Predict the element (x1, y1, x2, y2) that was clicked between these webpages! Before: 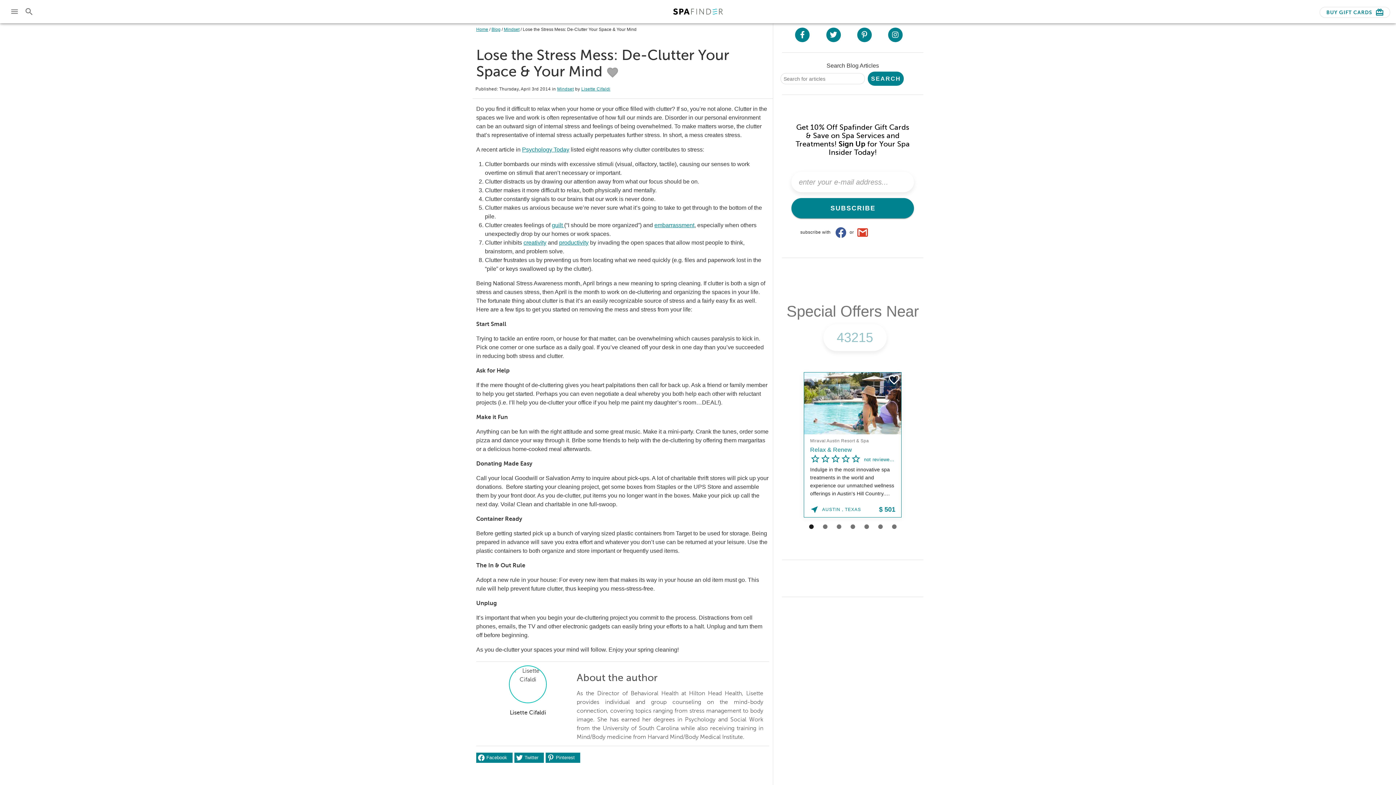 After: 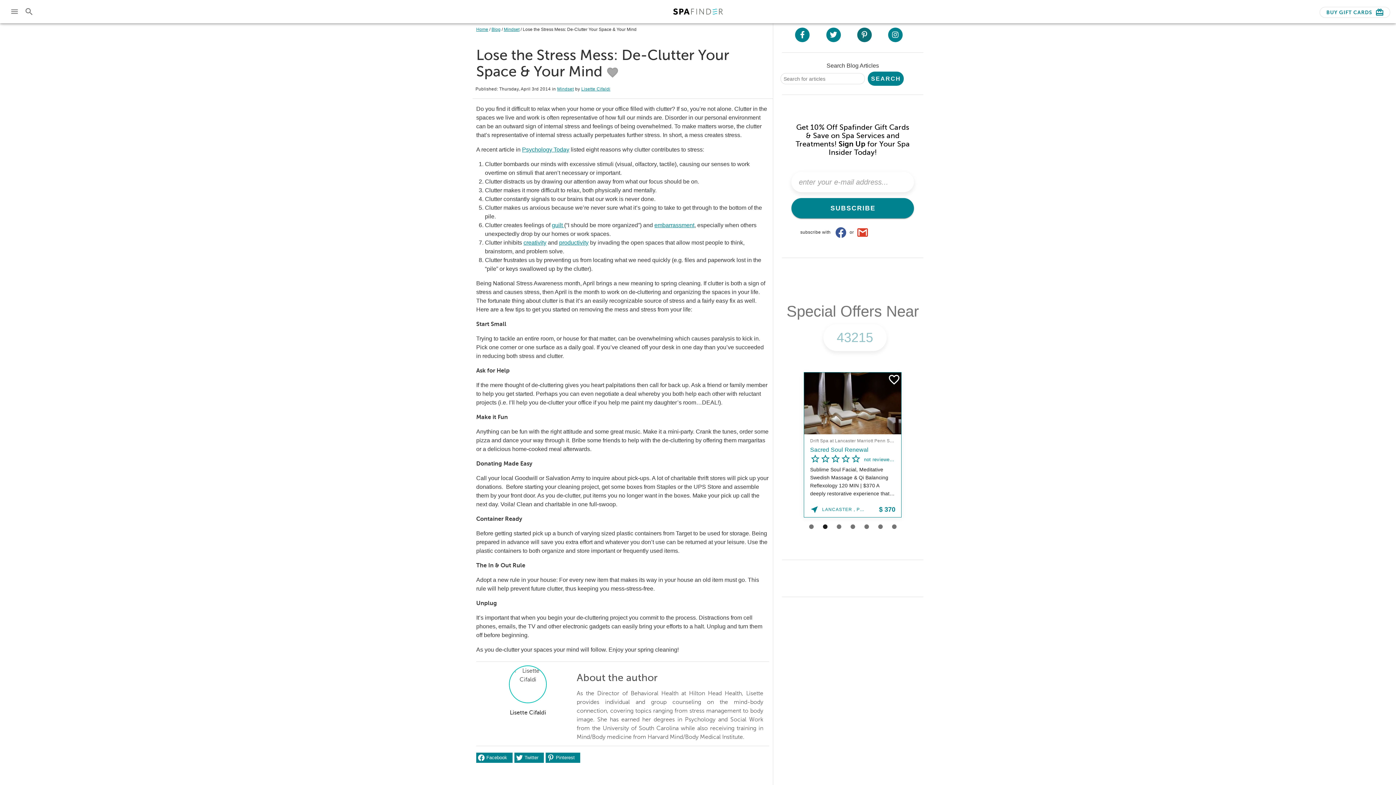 Action: label: Visit Spafinder on pinterest bbox: (857, 27, 871, 42)